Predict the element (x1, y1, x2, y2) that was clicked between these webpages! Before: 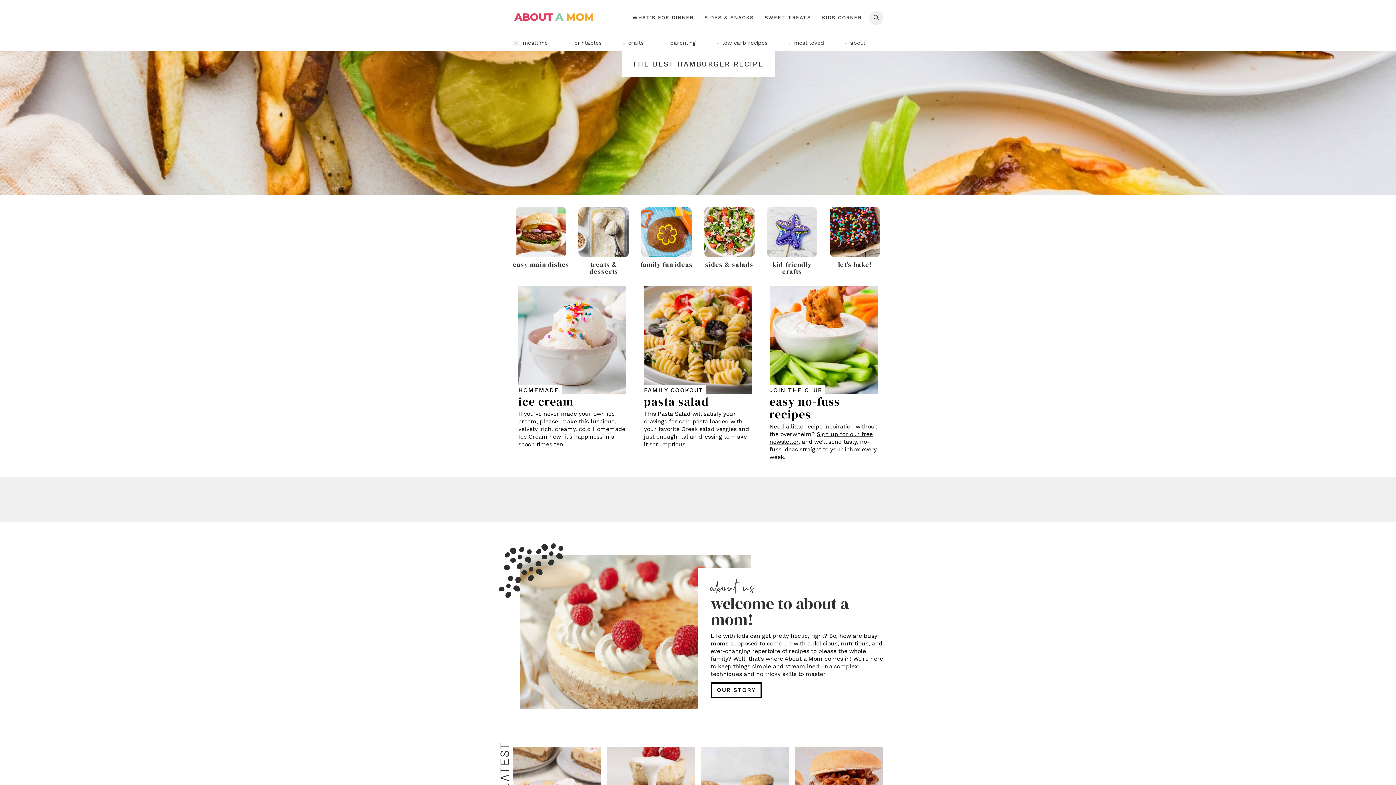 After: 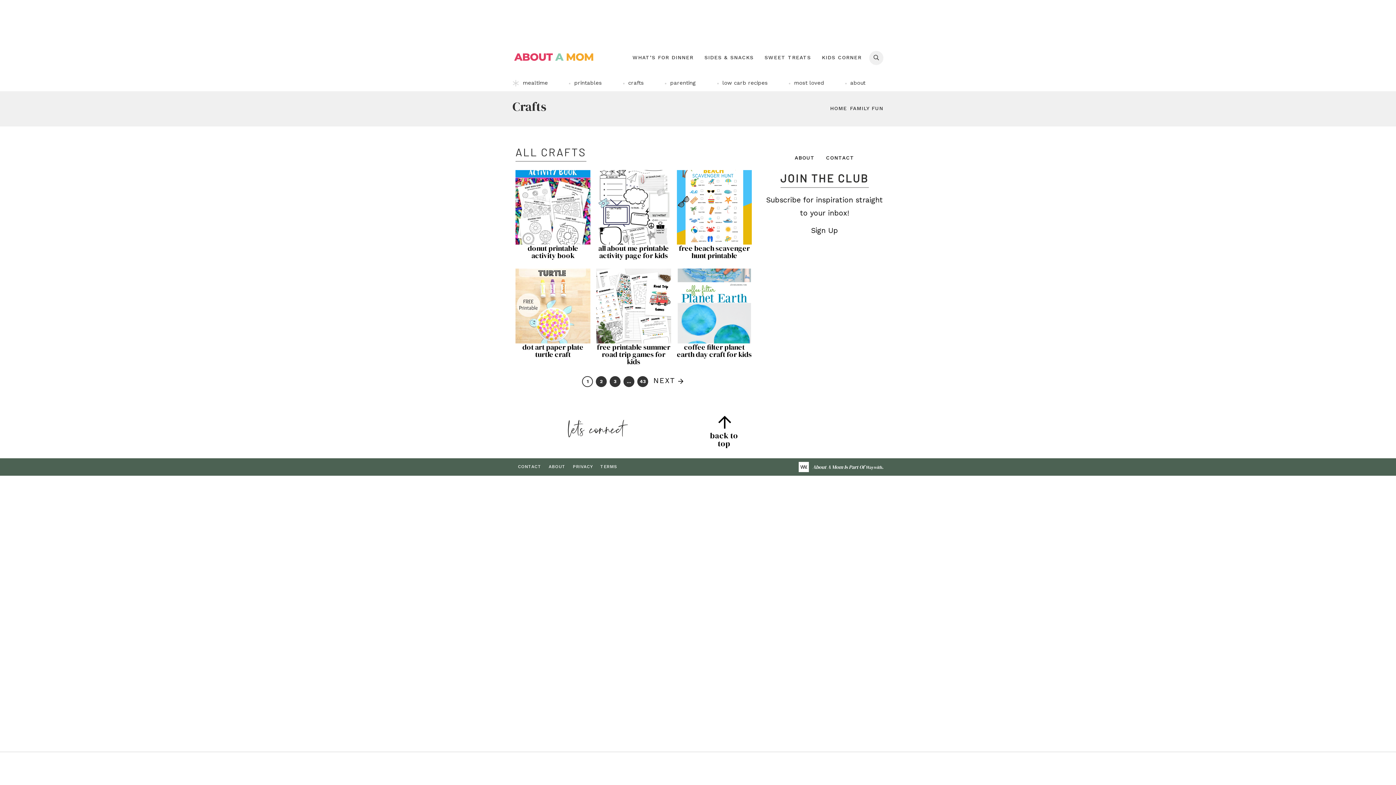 Action: label: crafts bbox: (619, 34, 643, 51)